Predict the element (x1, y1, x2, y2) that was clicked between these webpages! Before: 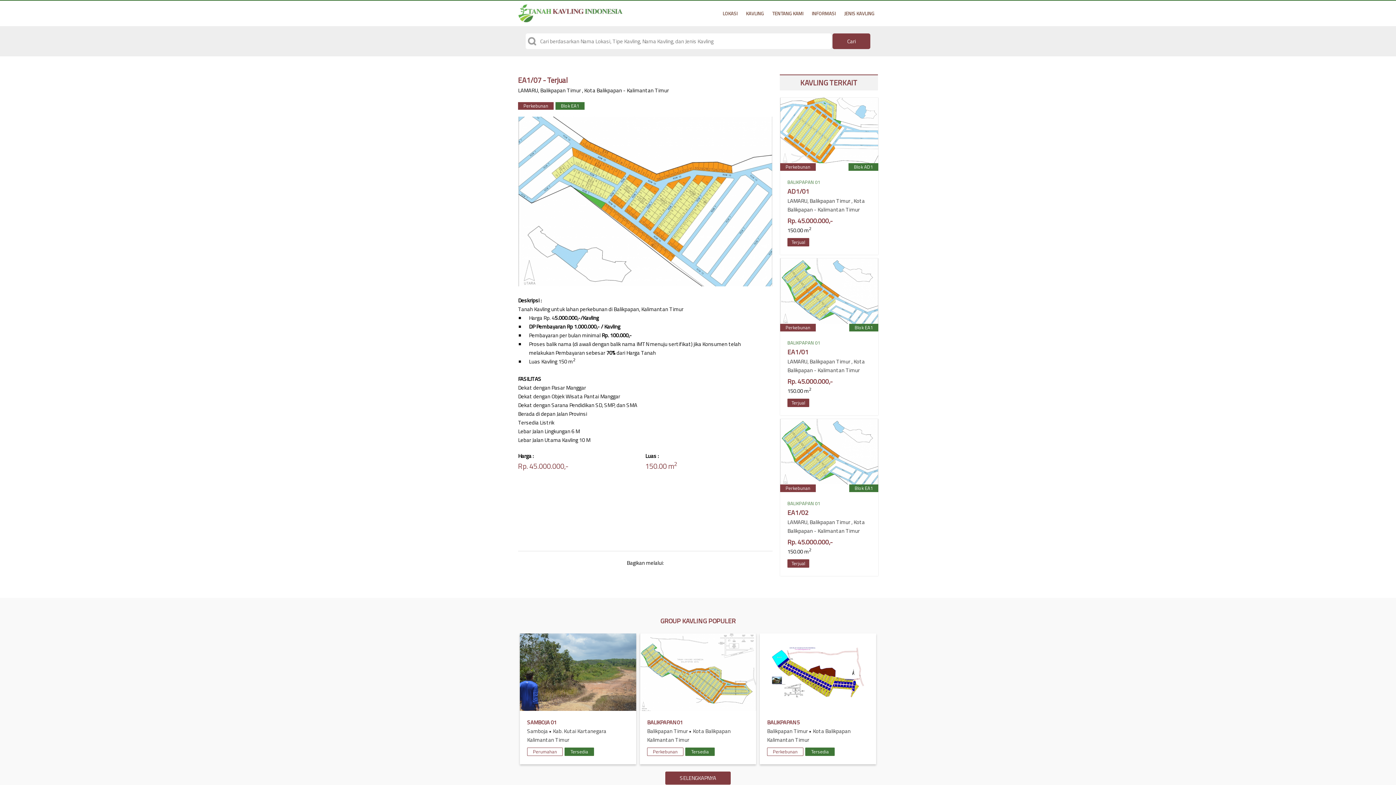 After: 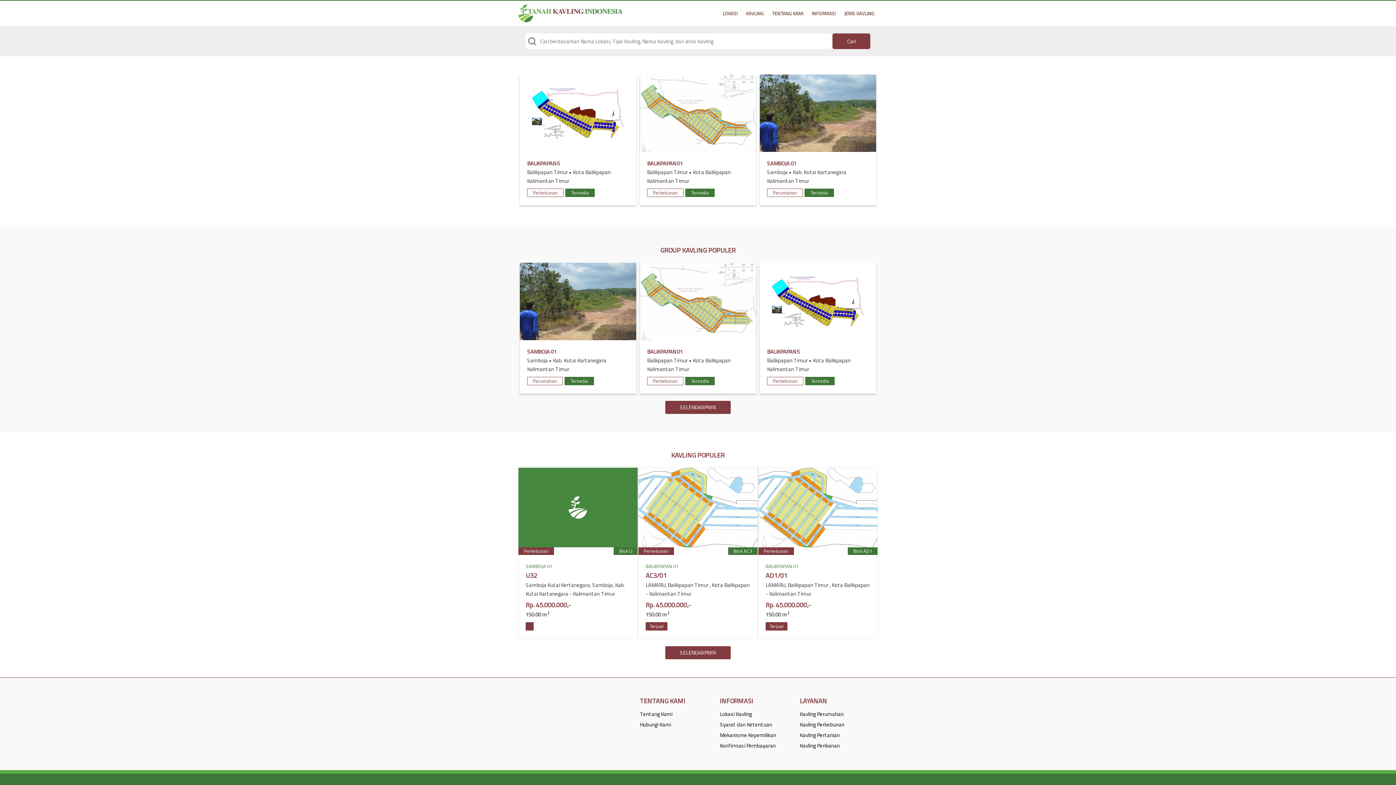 Action: bbox: (665, 772, 730, 785) label: SELENGKAPNYA